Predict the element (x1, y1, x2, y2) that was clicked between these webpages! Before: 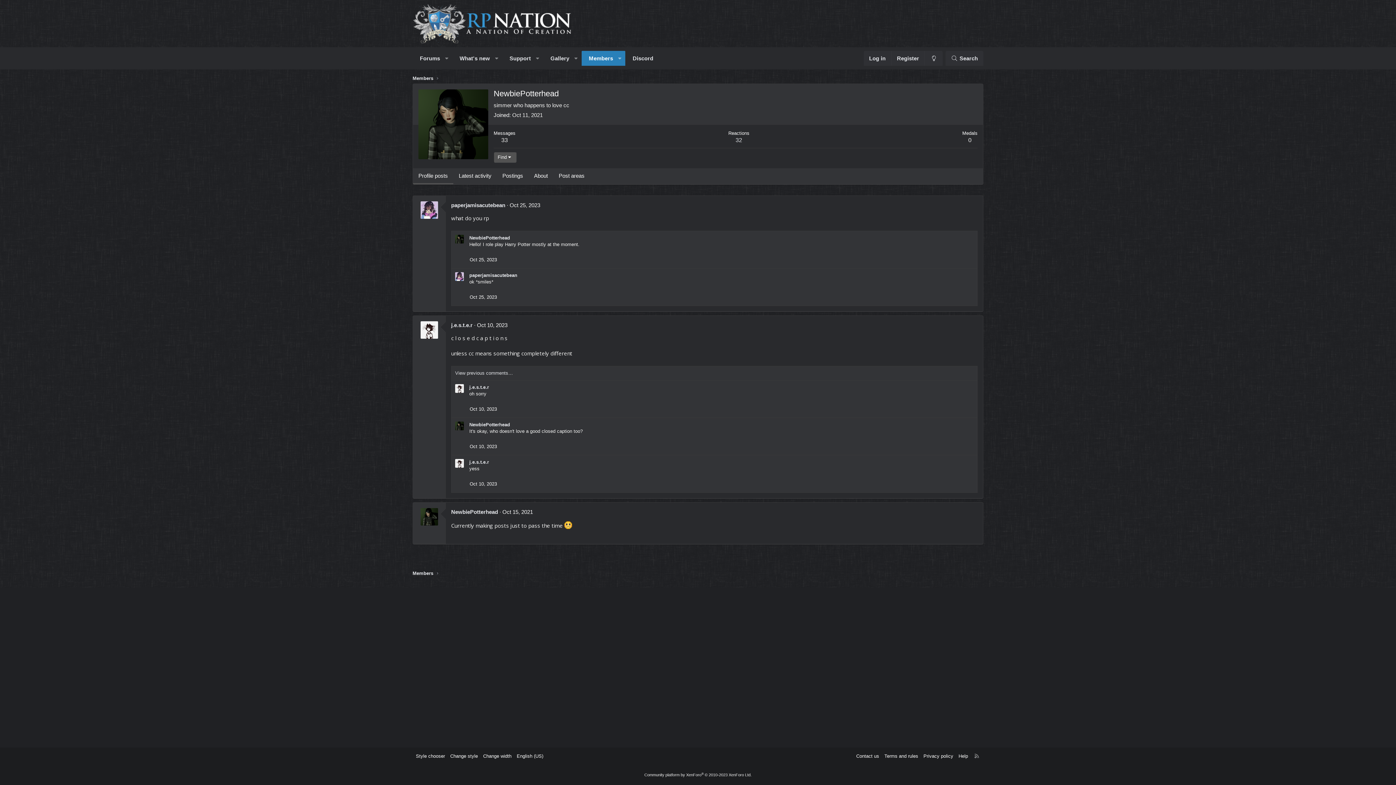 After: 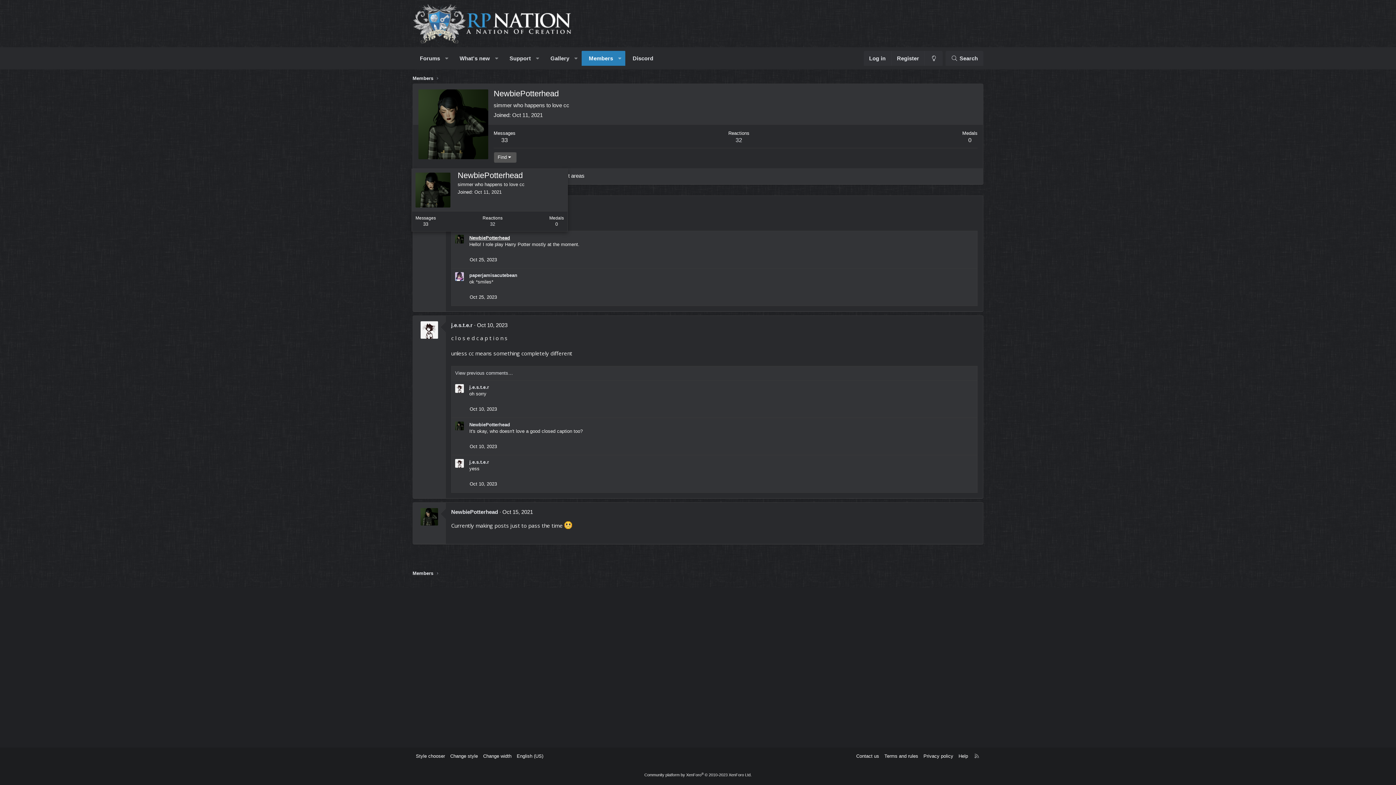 Action: bbox: (469, 235, 510, 240) label: NewbiePotterhead